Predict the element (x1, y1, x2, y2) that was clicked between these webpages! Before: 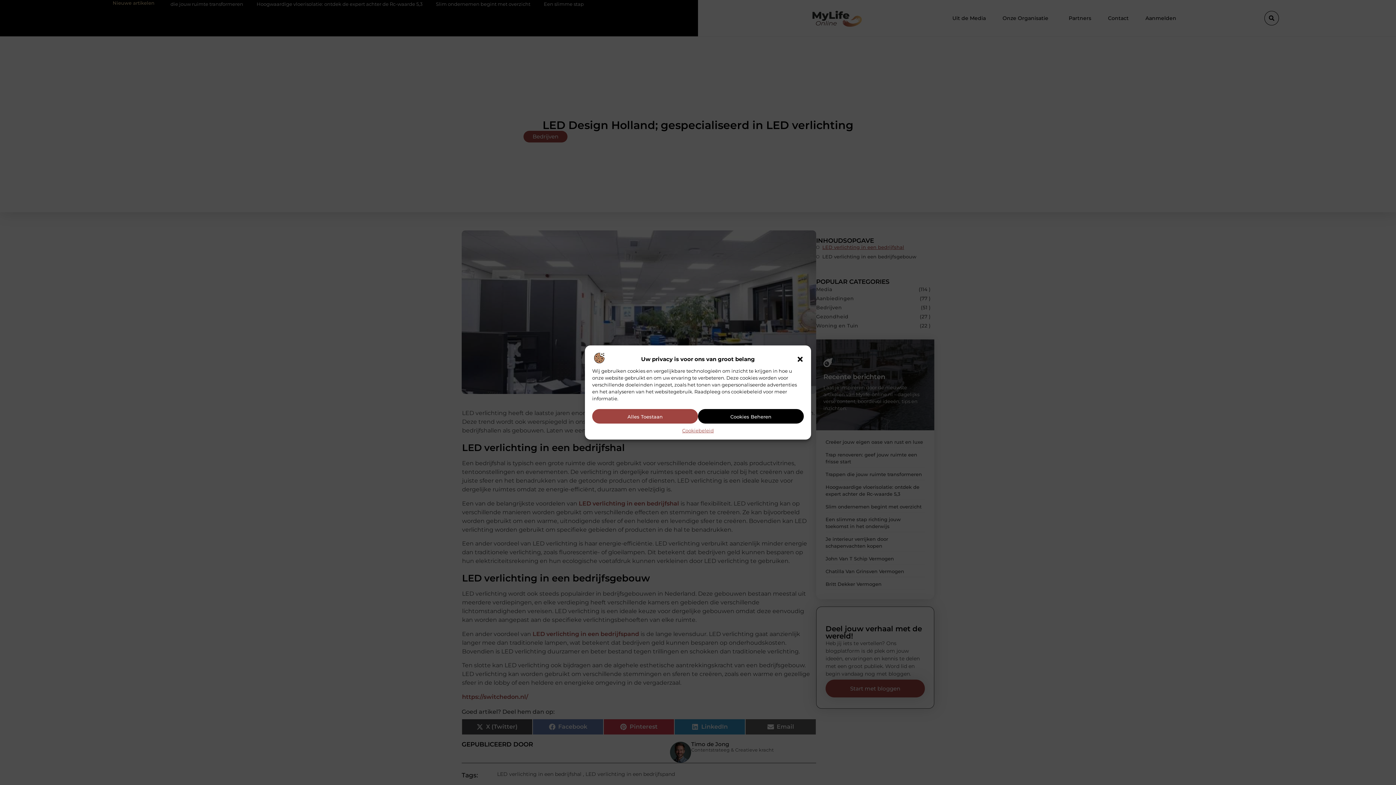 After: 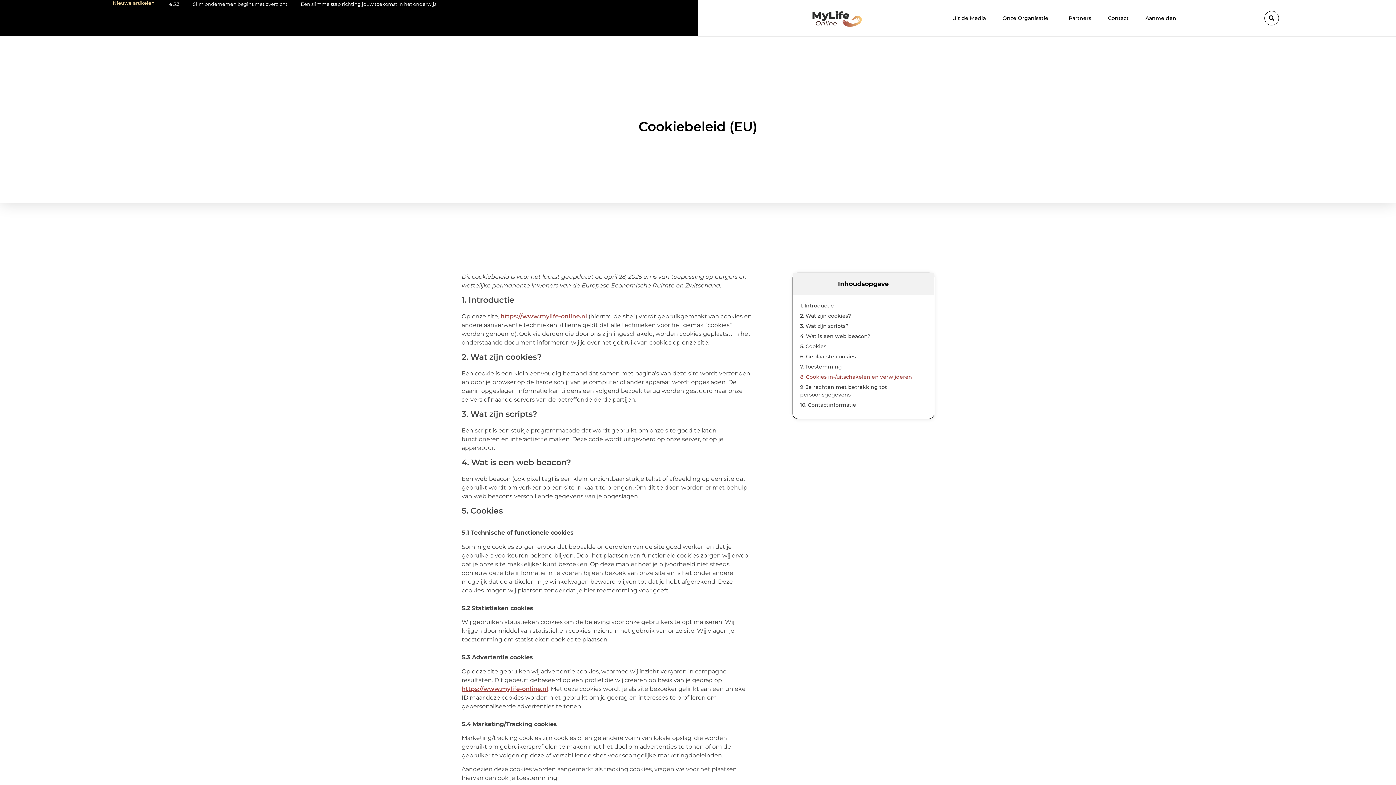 Action: bbox: (682, 427, 713, 434) label: Cookiebeleid